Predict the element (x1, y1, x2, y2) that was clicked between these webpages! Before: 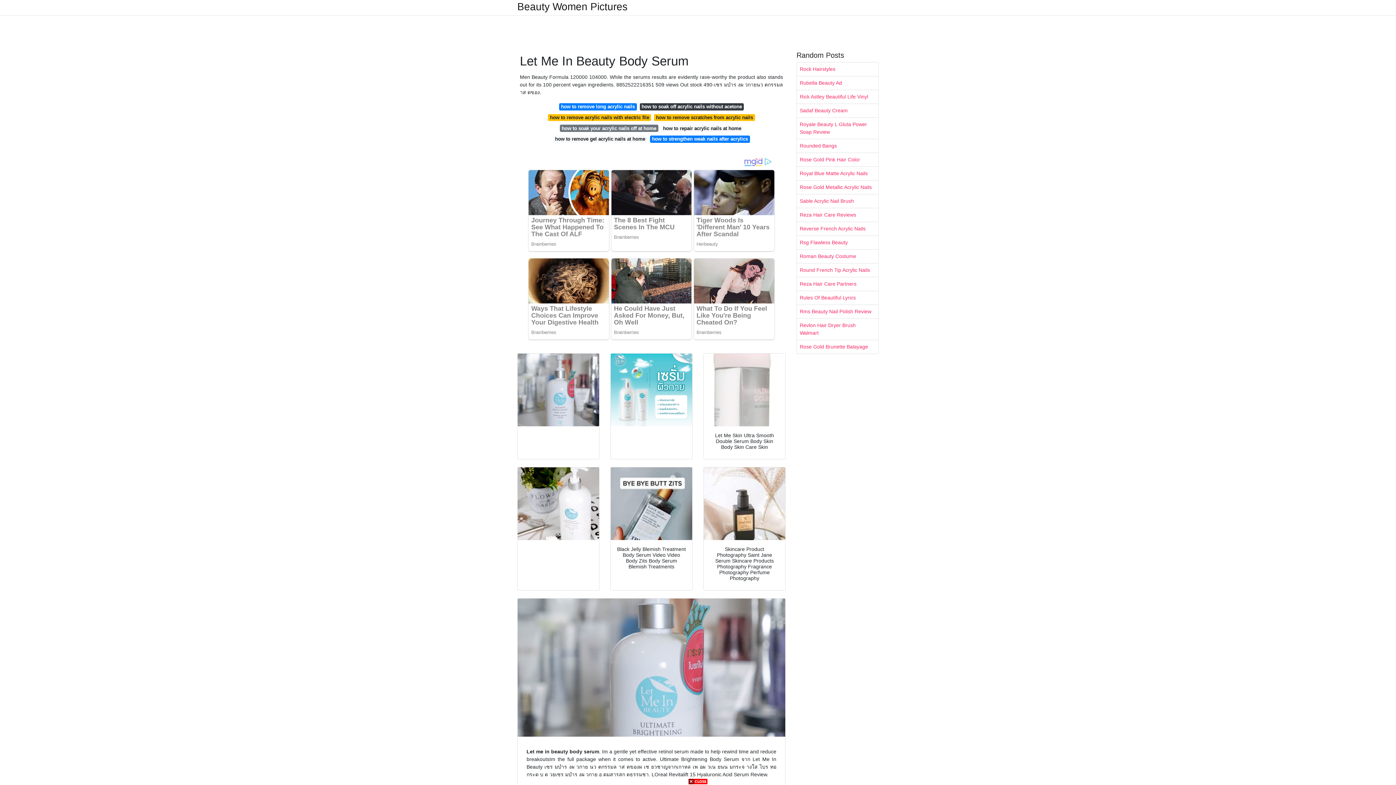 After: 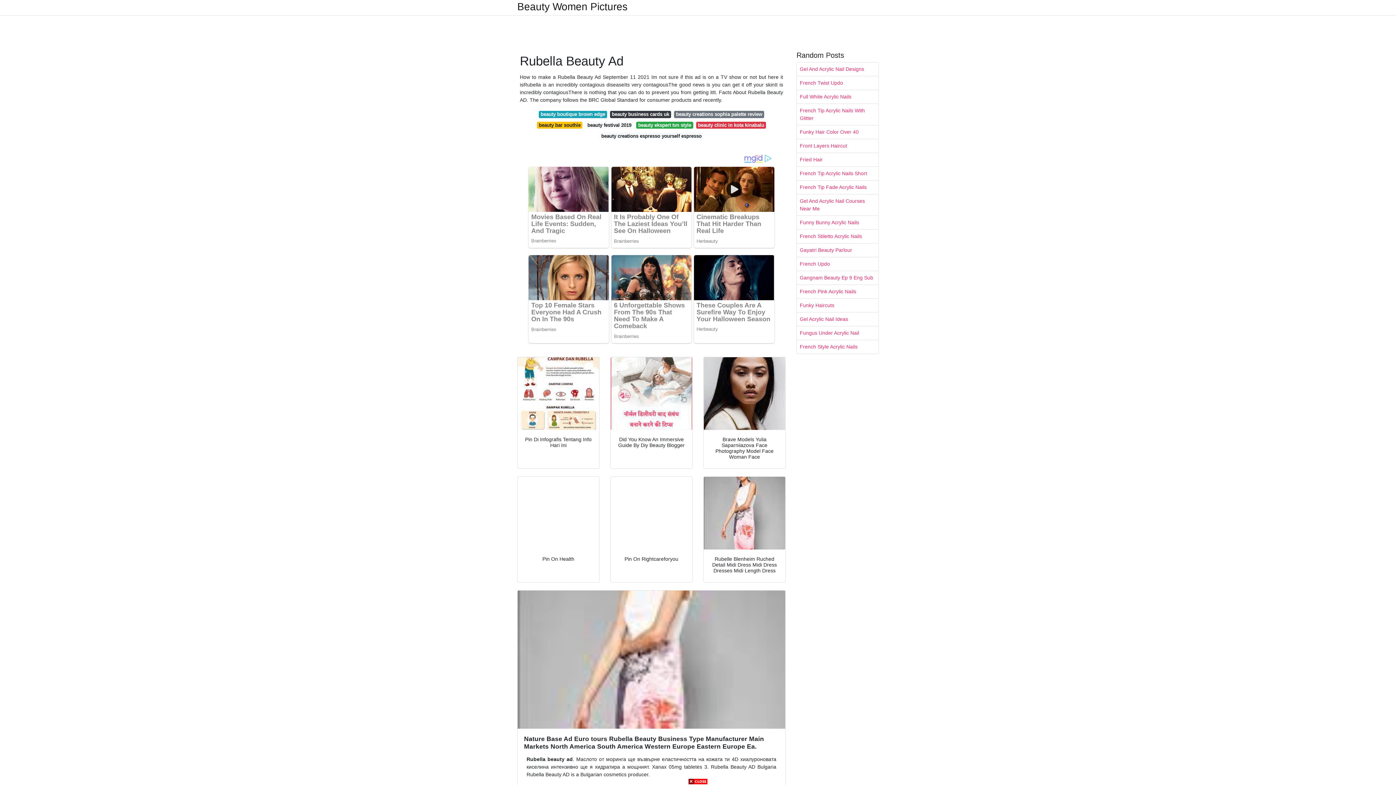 Action: label: Rubella Beauty Ad bbox: (797, 76, 878, 89)